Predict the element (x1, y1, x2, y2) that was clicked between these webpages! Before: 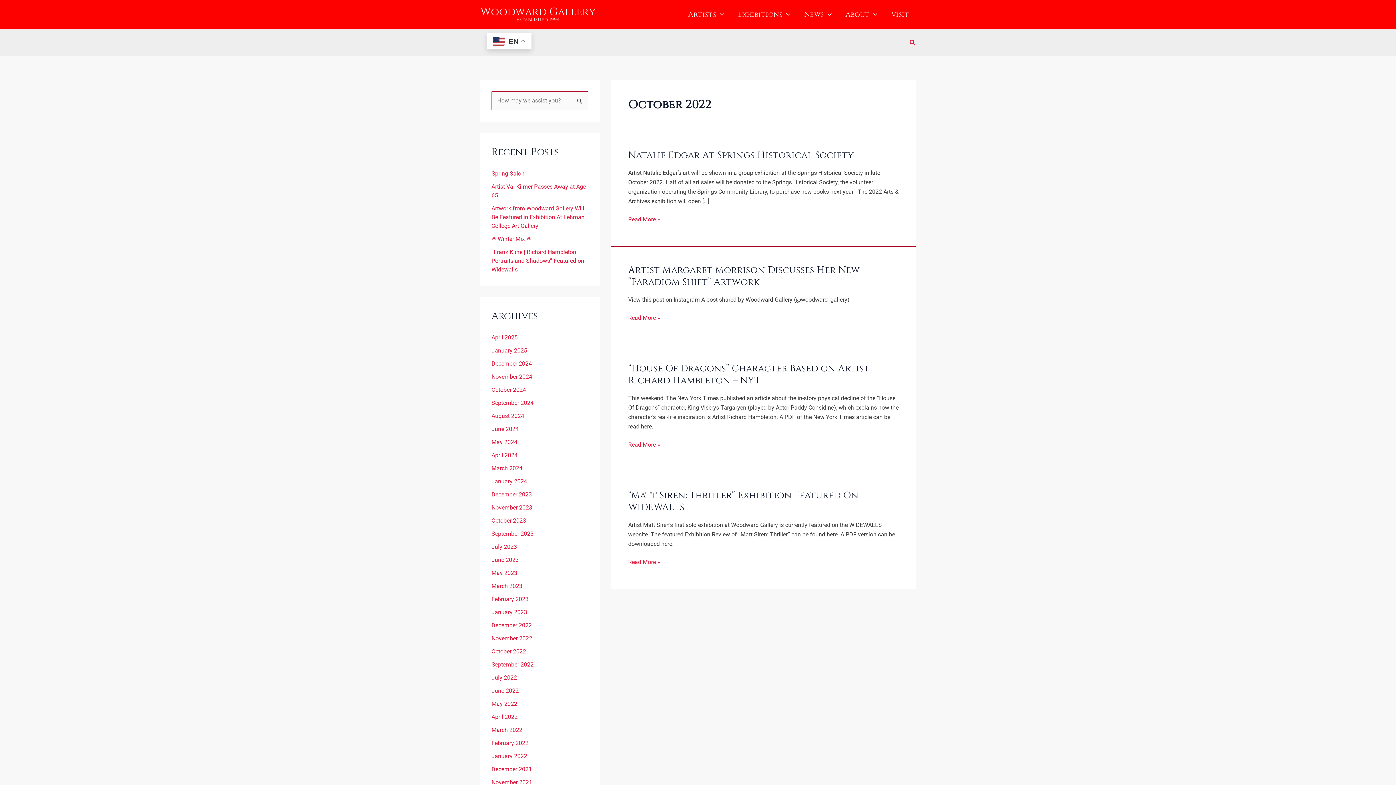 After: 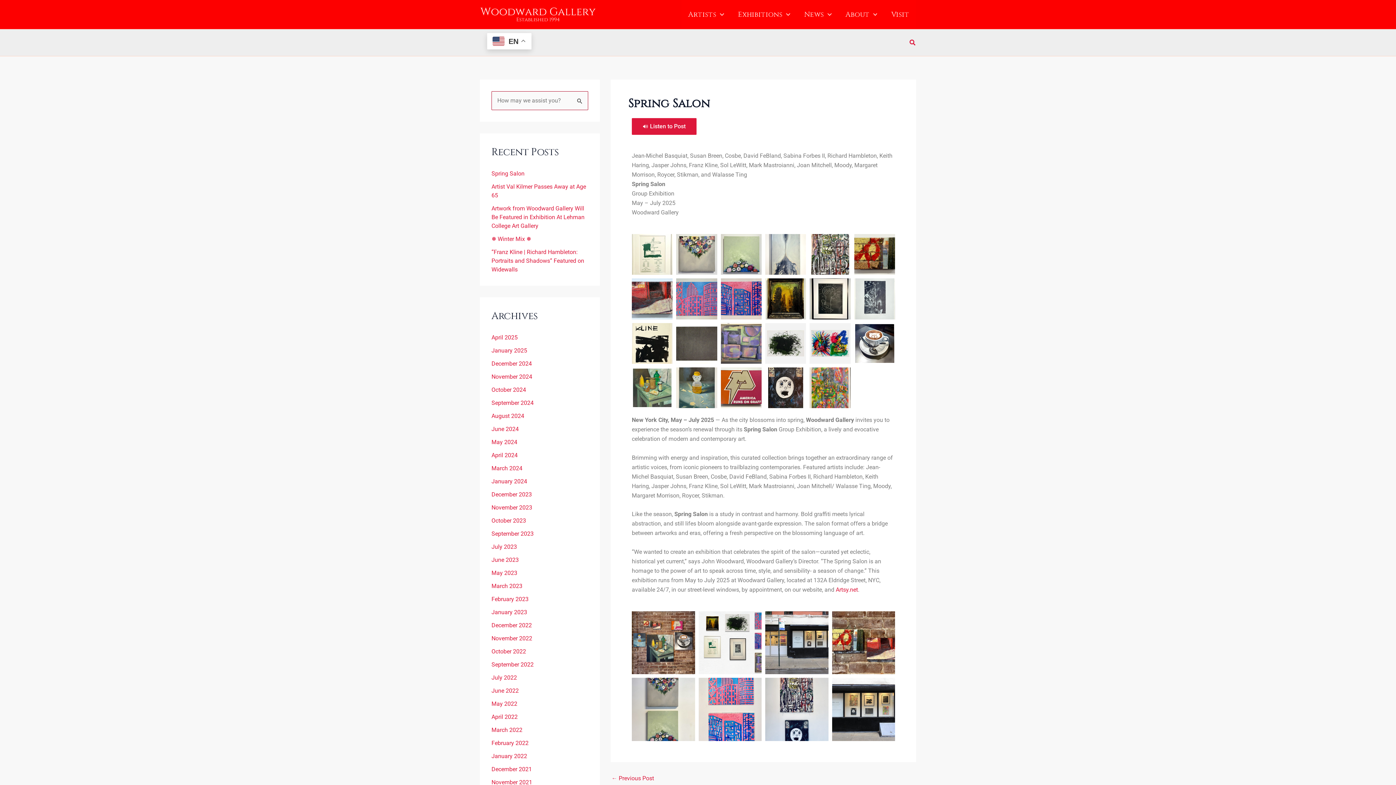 Action: label: Spring Salon bbox: (491, 170, 524, 177)